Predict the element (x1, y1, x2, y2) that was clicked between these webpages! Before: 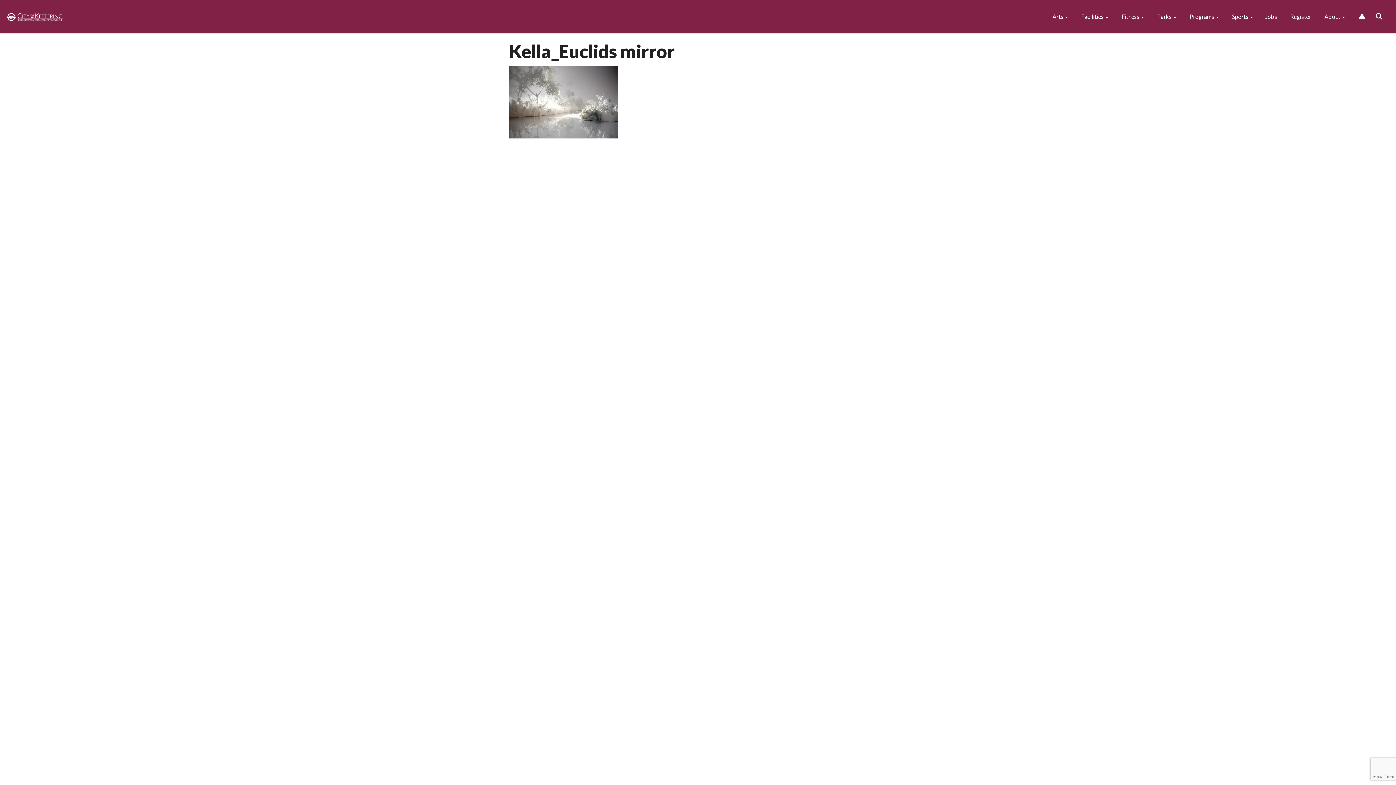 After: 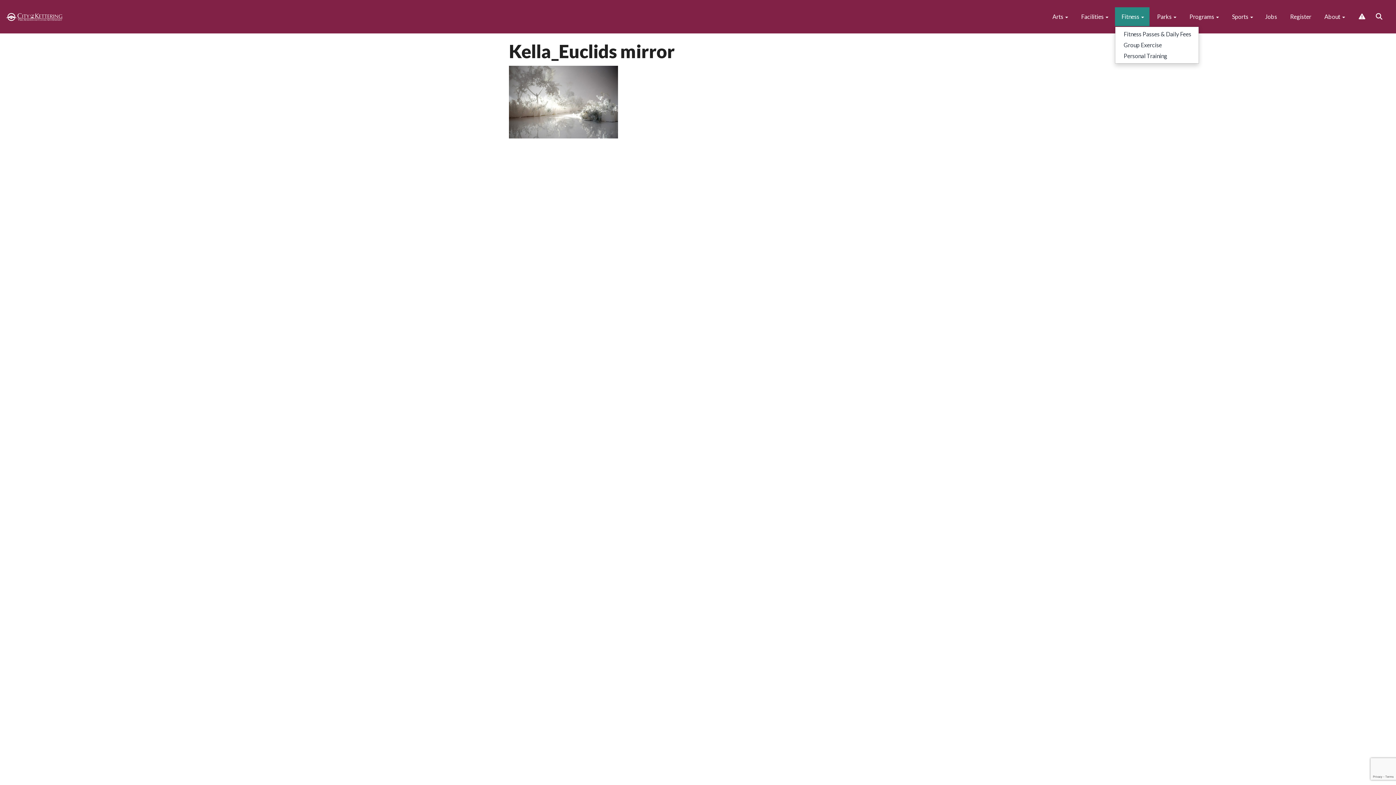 Action: bbox: (1115, 7, 1149, 26) label:  Fitness 